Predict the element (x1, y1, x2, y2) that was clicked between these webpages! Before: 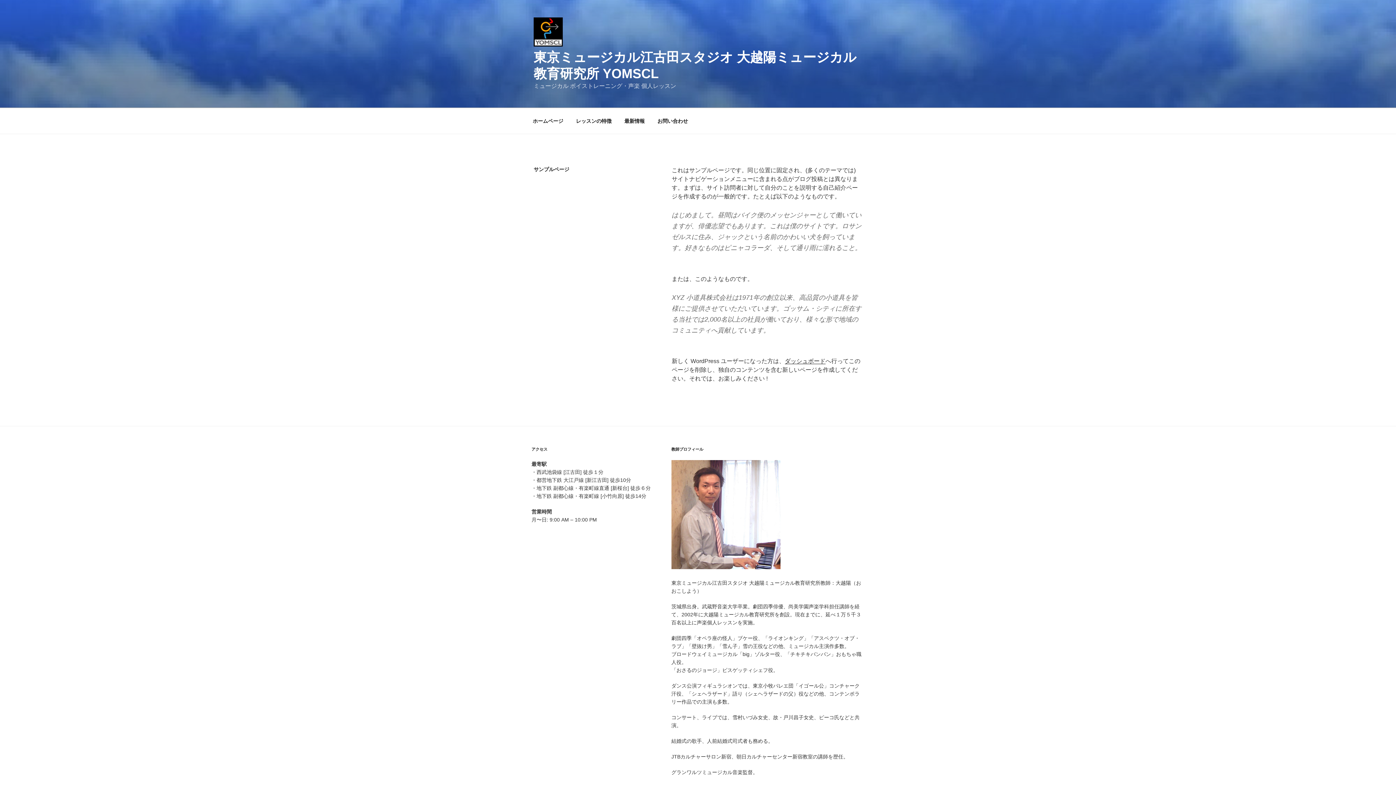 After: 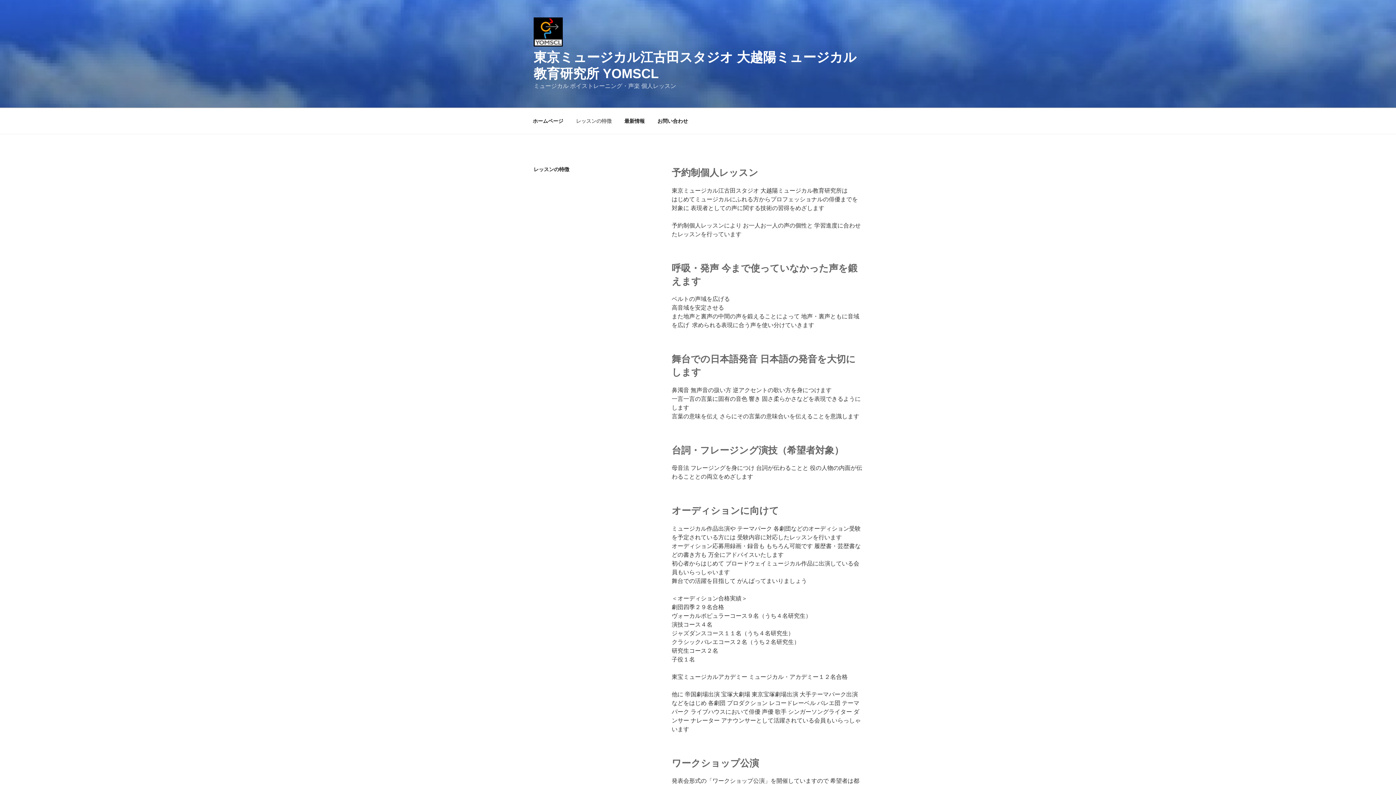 Action: label: レッスンの特徴 bbox: (569, 112, 618, 130)